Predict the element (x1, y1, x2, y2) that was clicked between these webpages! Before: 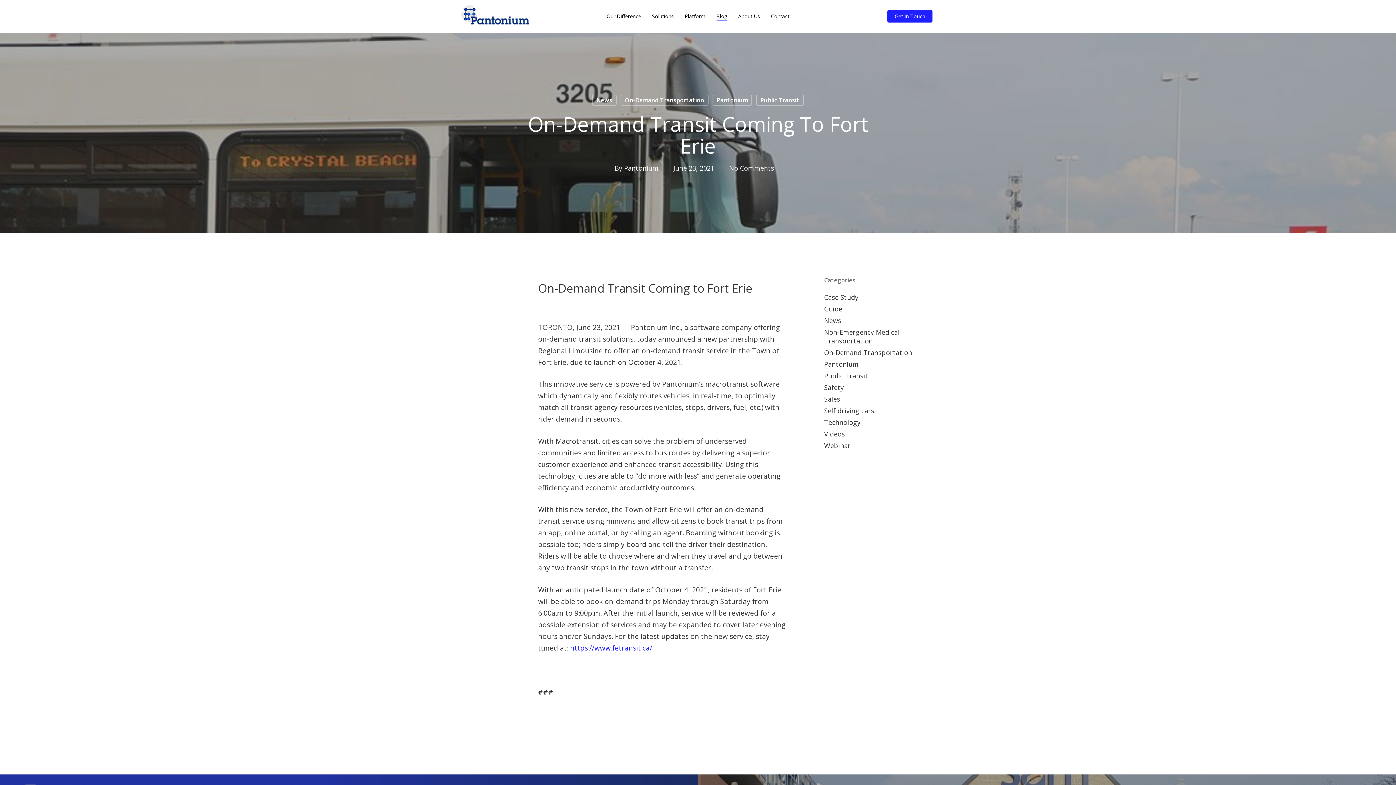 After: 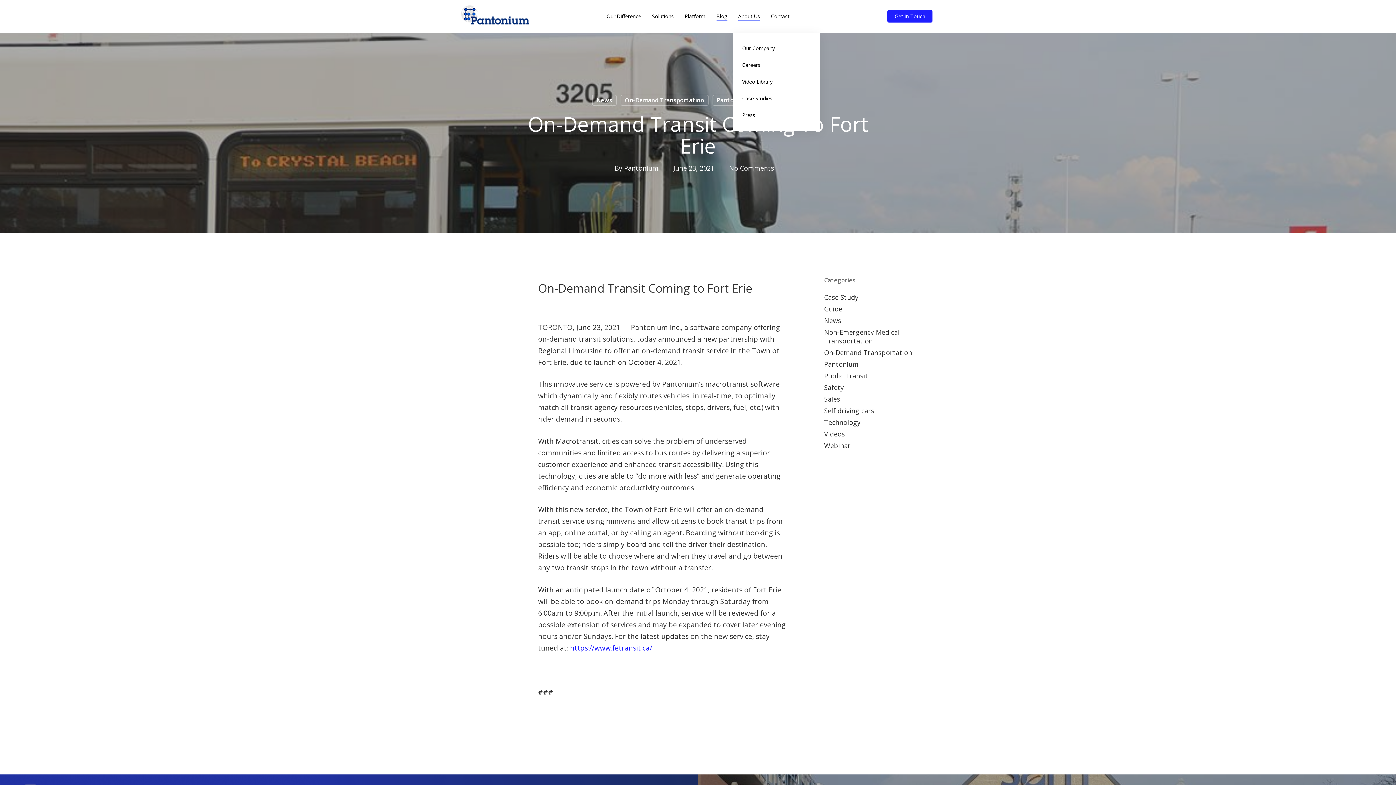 Action: label: About Us bbox: (738, 13, 760, 18)